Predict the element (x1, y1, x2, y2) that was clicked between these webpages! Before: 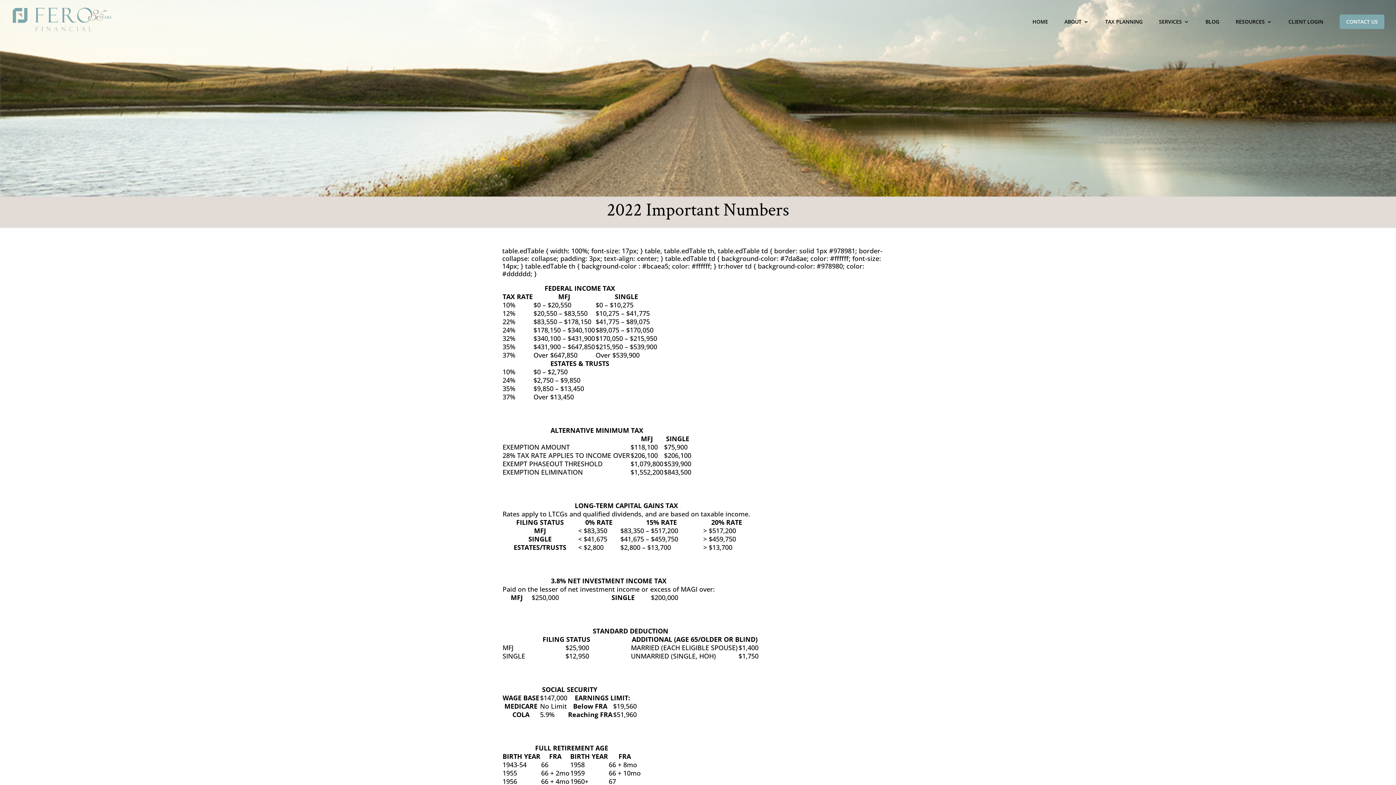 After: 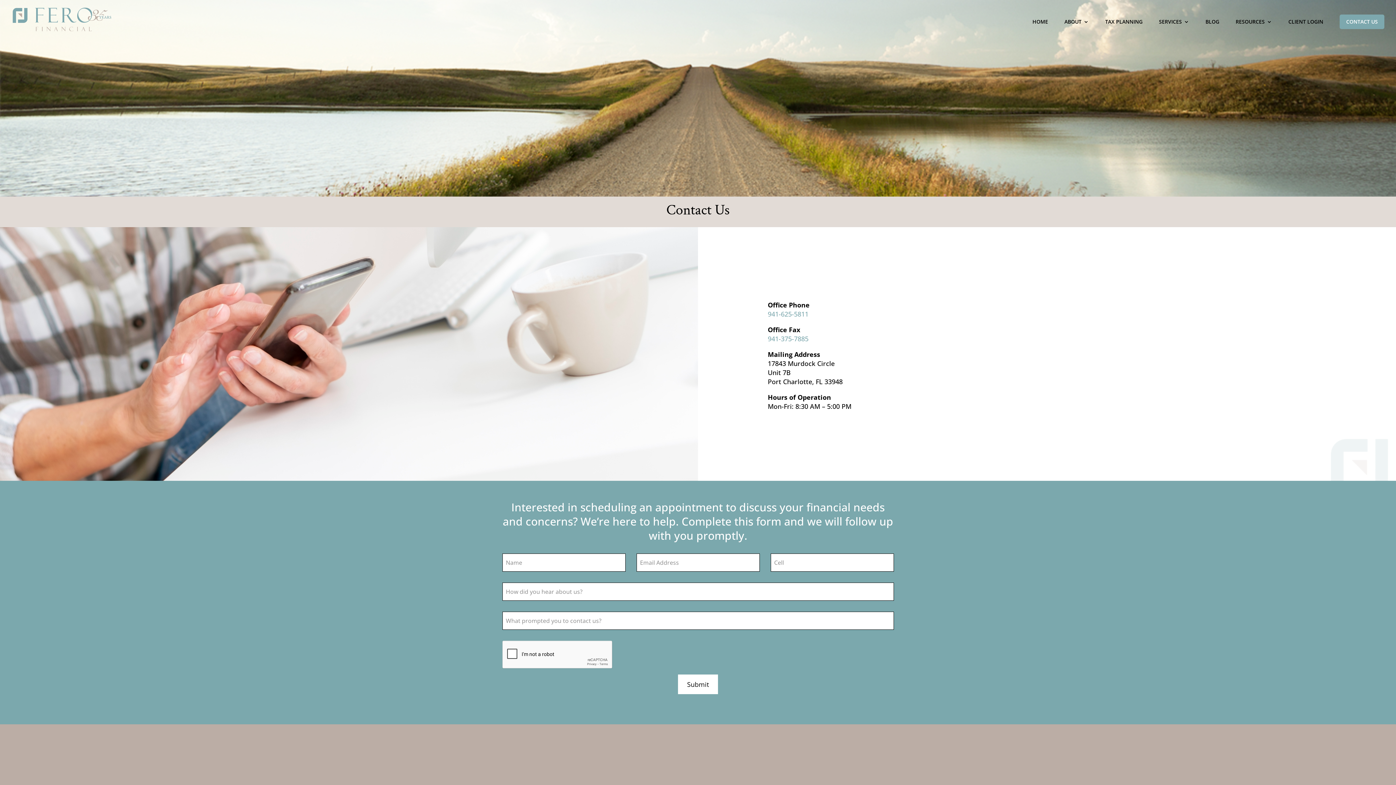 Action: label: CONTACT US bbox: (1340, 14, 1384, 29)